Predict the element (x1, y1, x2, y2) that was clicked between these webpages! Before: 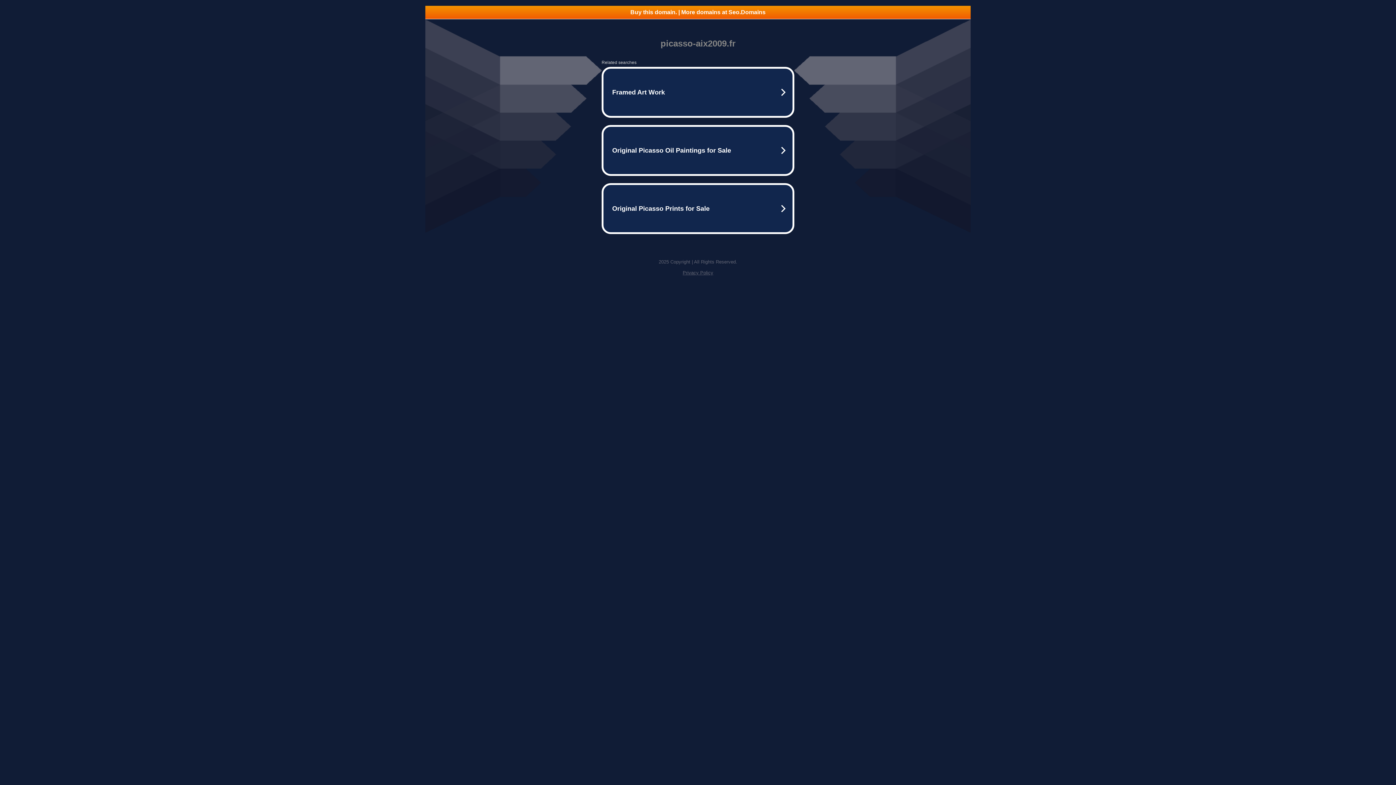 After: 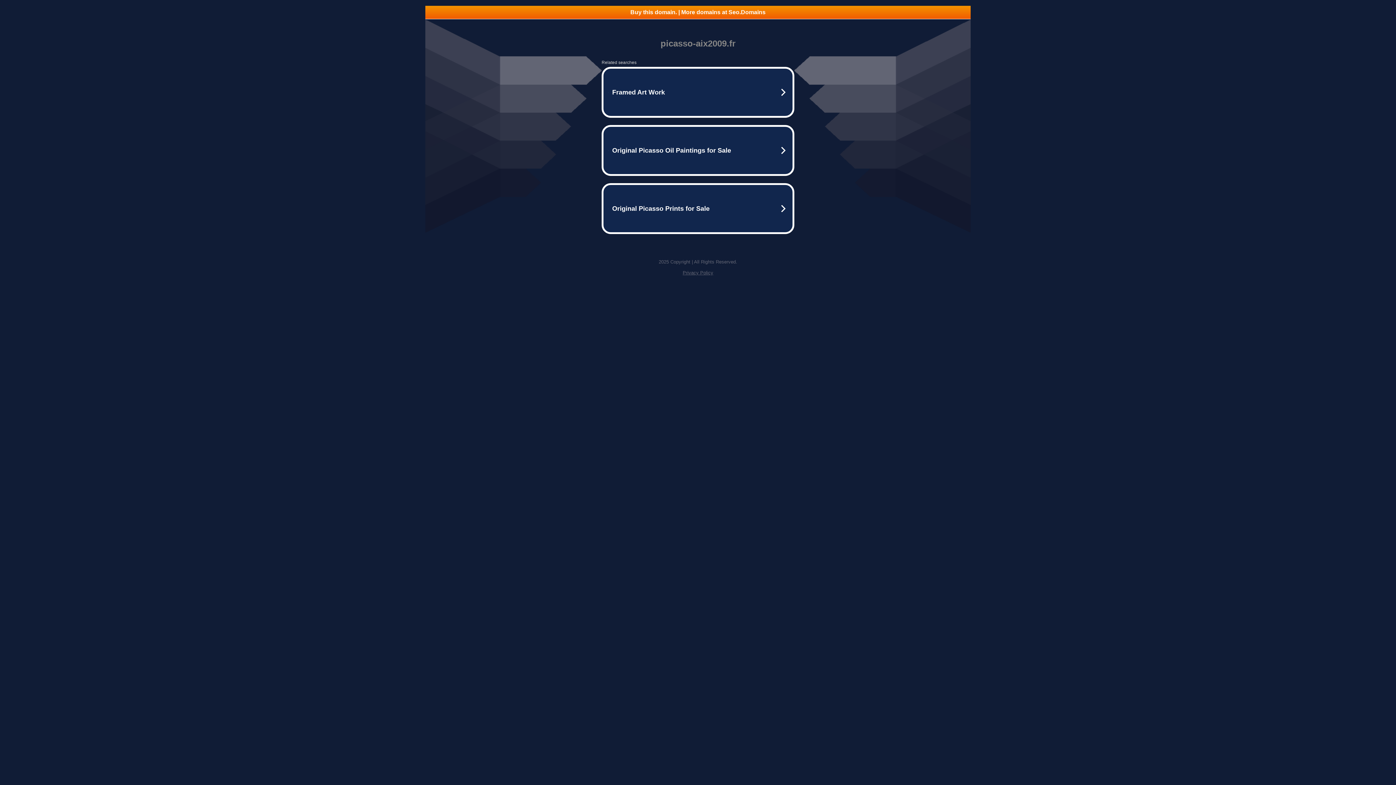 Action: label: Privacy Policy bbox: (682, 270, 713, 275)